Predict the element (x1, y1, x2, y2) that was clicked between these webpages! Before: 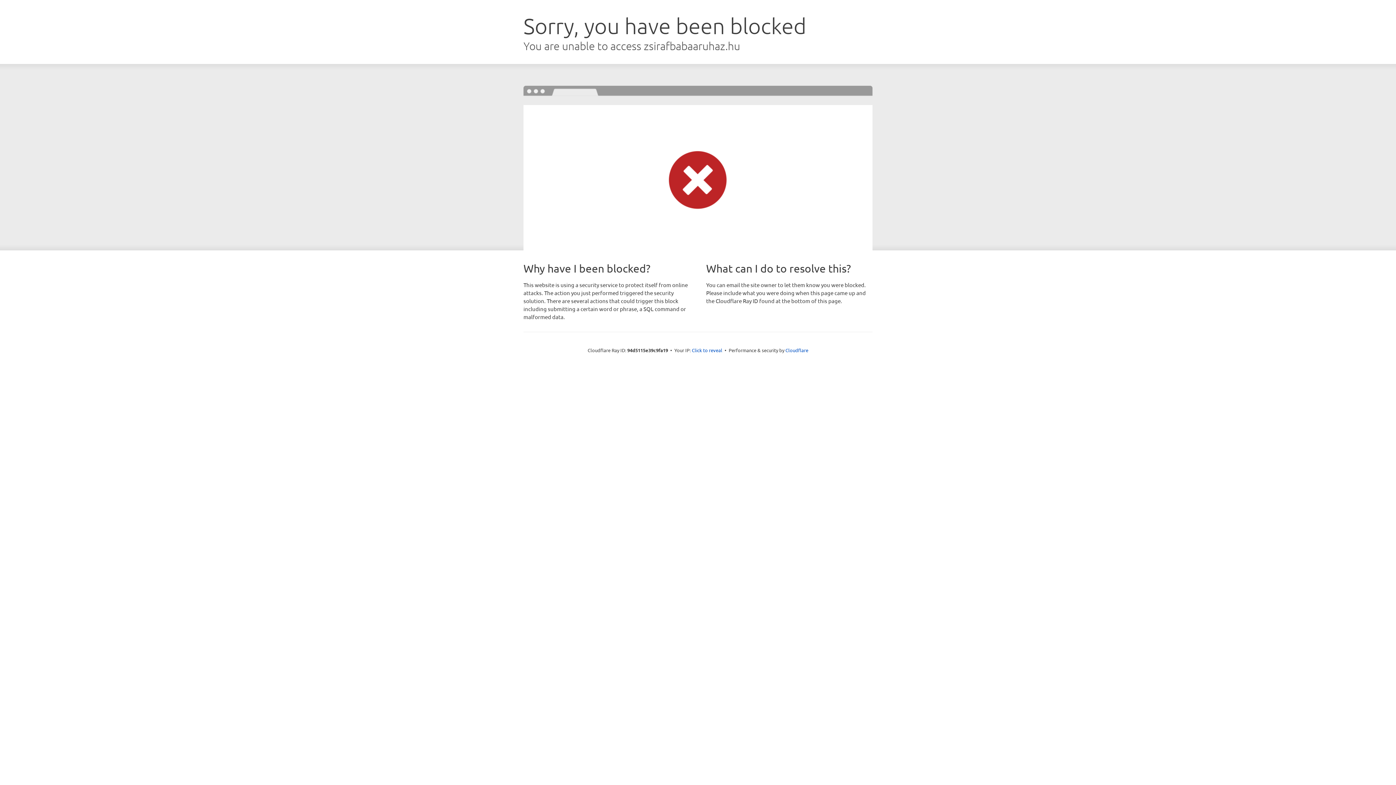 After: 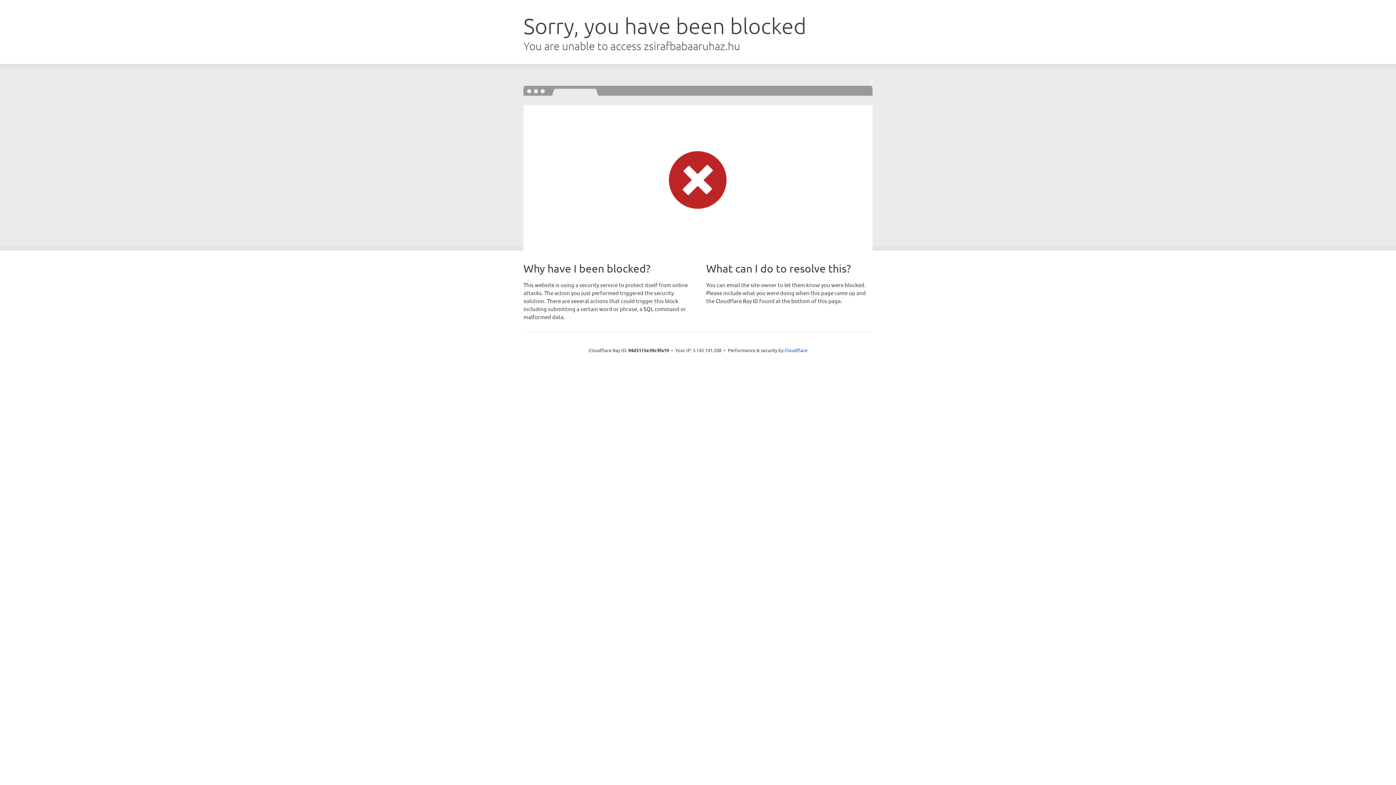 Action: bbox: (692, 346, 722, 353) label: Click to reveal